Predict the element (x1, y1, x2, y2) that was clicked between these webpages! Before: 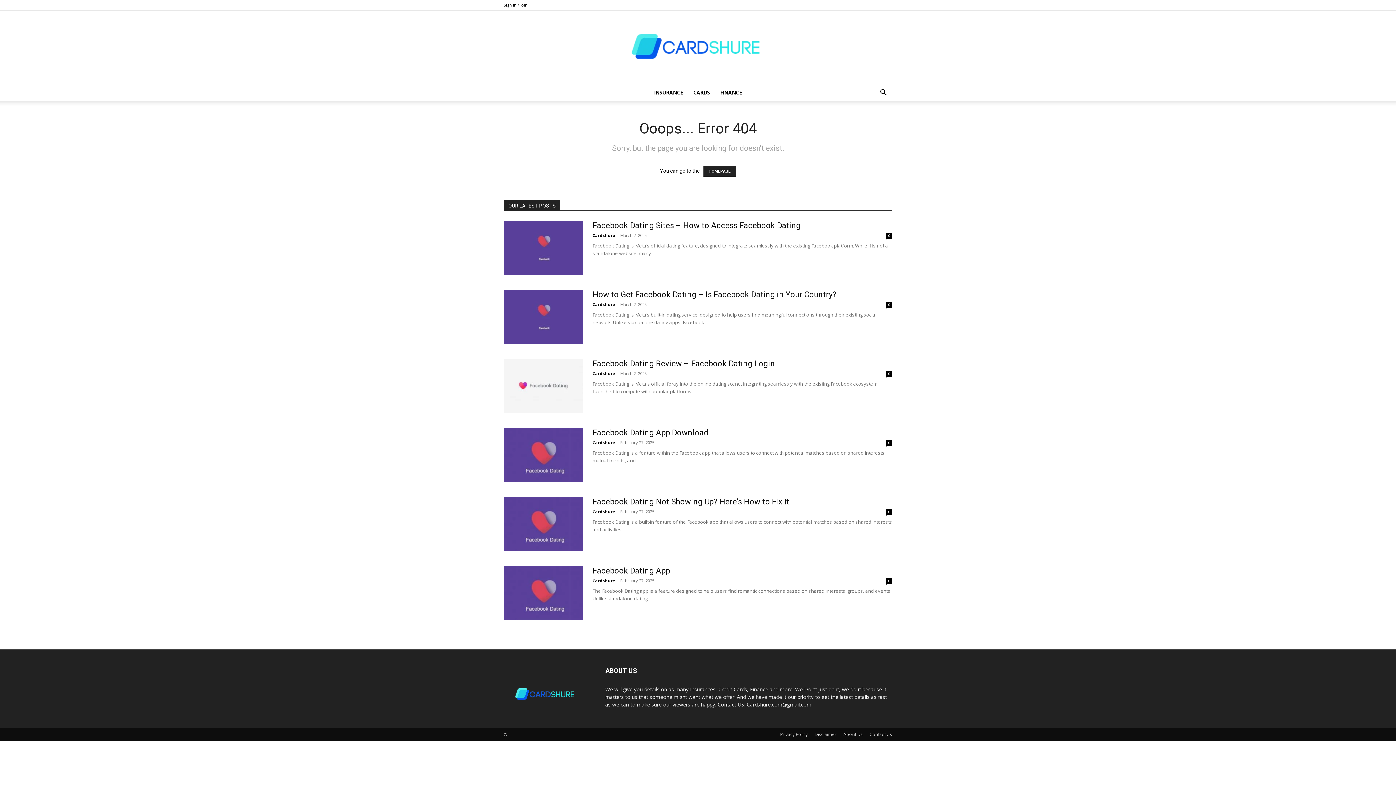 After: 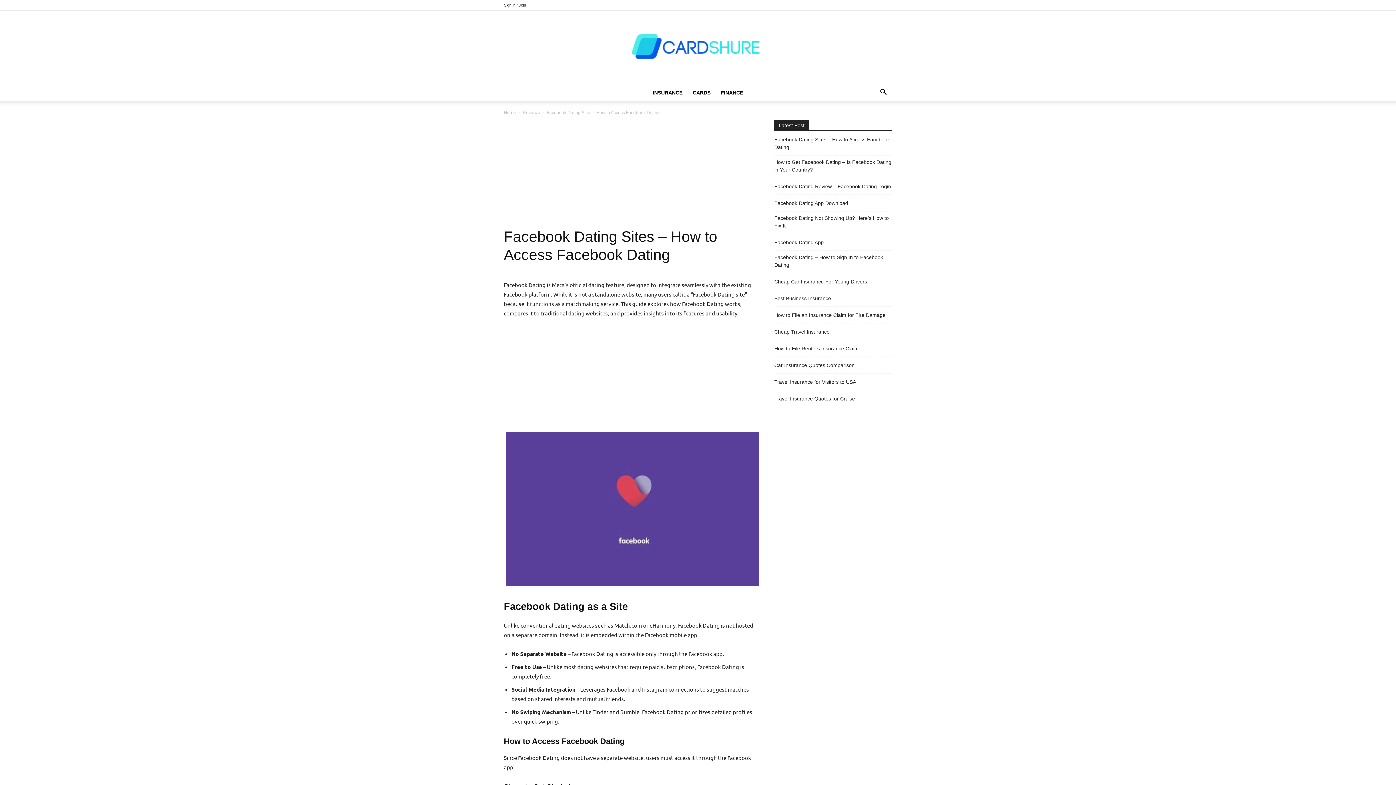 Action: label: Facebook Dating Sites – How to Access Facebook Dating bbox: (592, 221, 801, 230)